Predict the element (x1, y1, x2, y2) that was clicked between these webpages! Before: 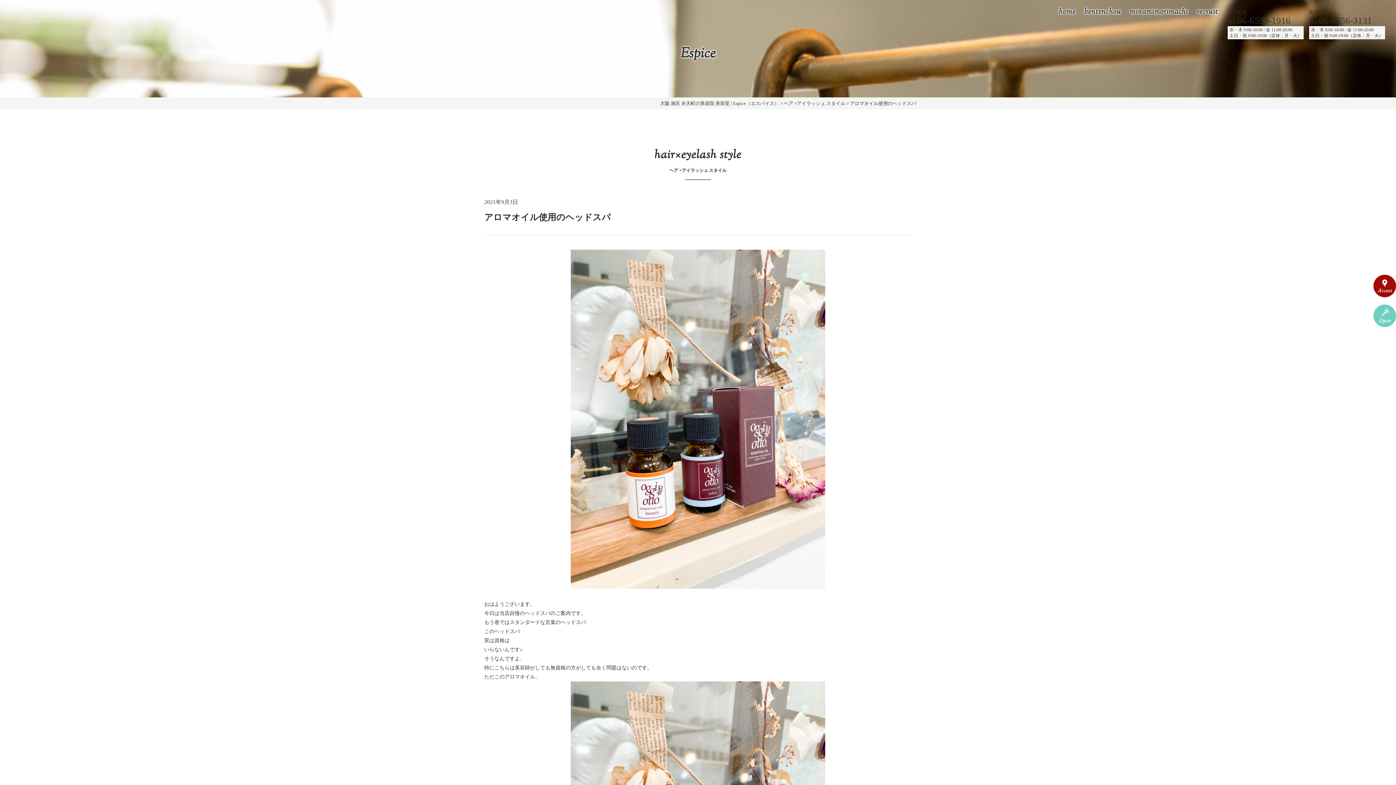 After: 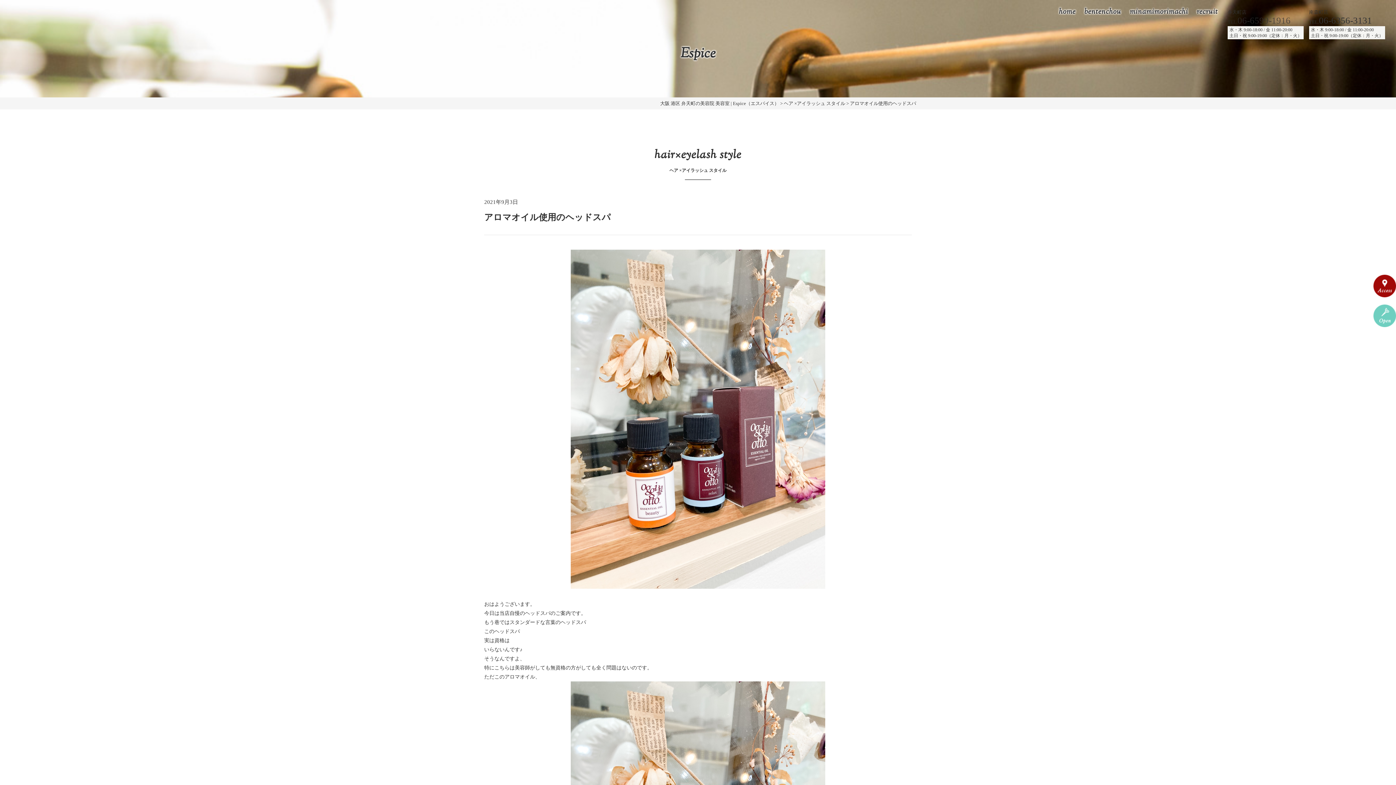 Action: label: TEL.06-6599-1916 bbox: (1228, 19, 1290, 24)